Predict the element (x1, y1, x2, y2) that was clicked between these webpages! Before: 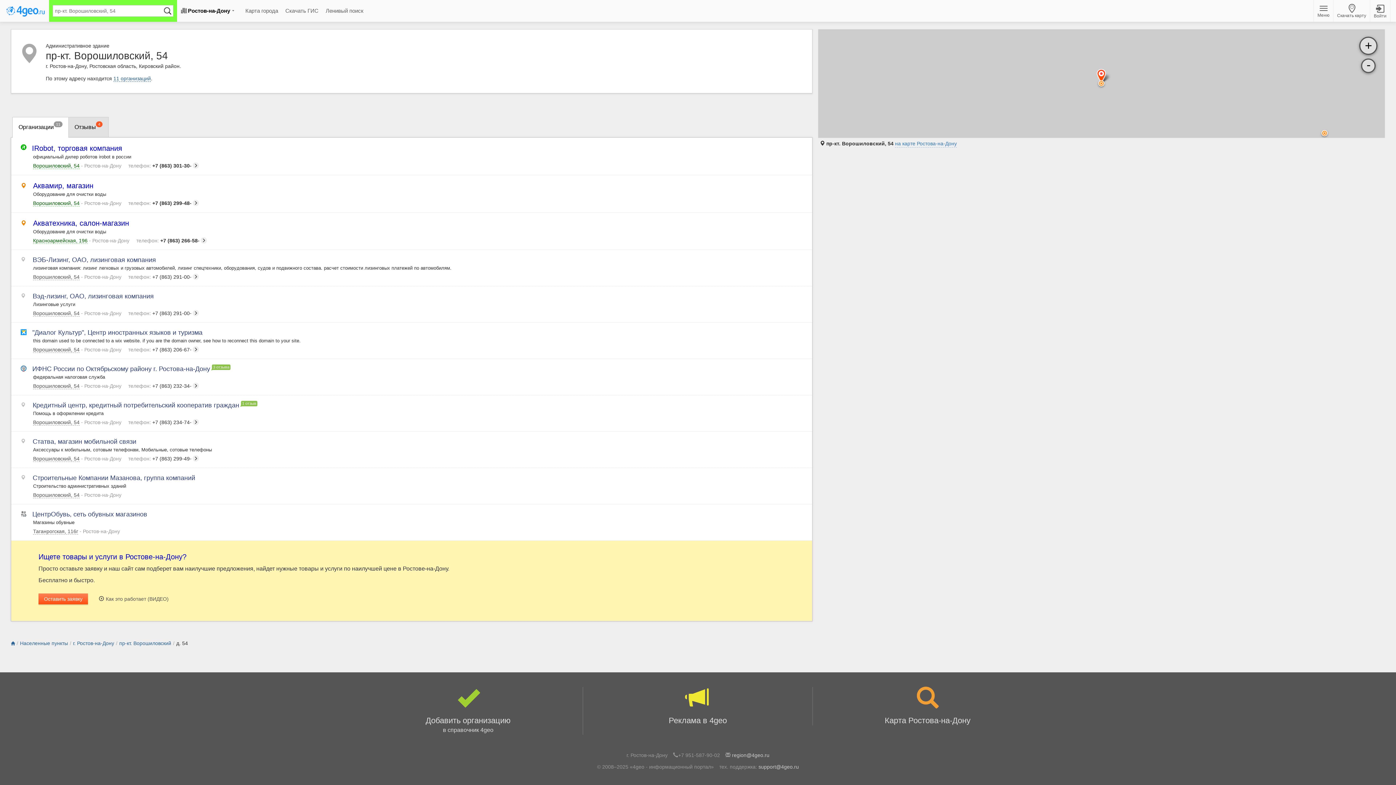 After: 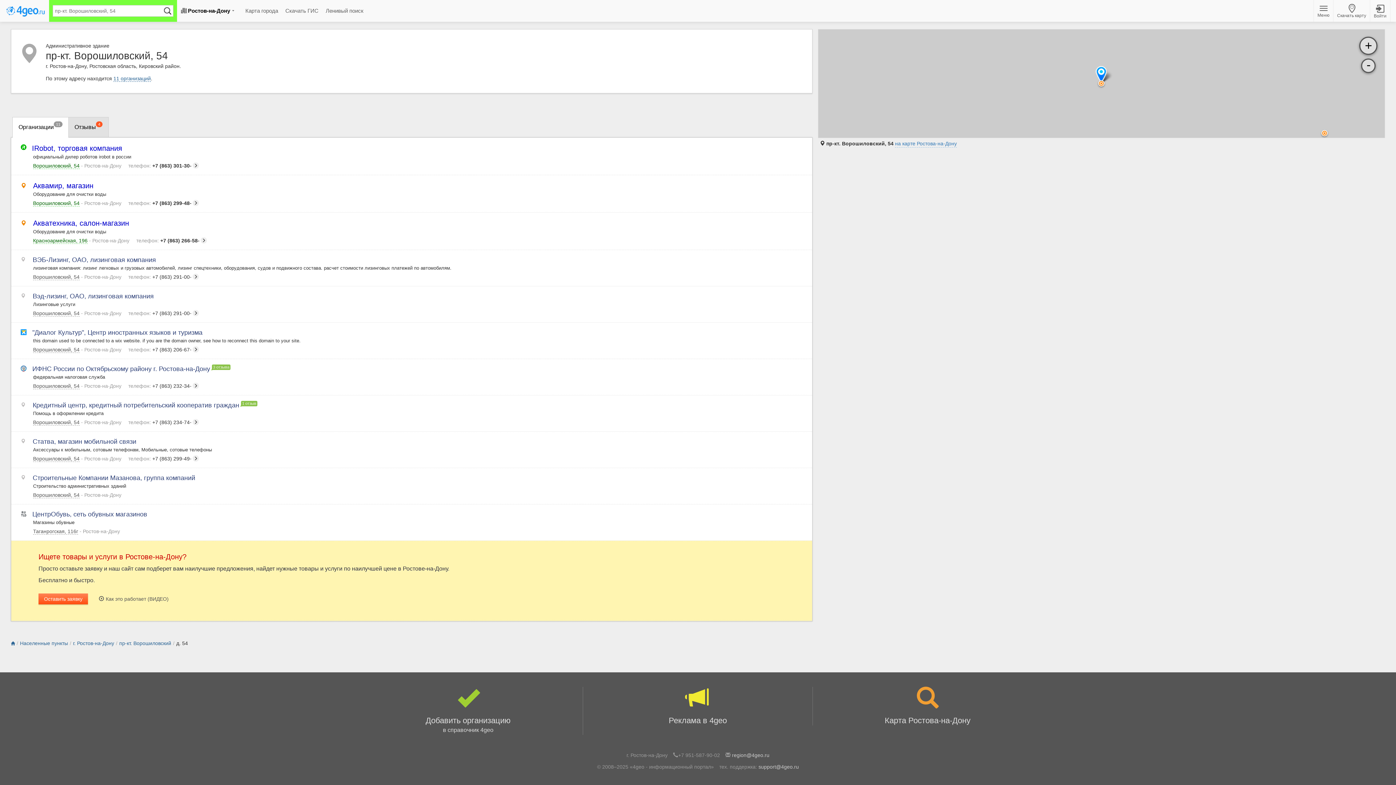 Action: label: Ищете товары и услуги в Ростове-на-Дону? bbox: (38, 553, 186, 561)